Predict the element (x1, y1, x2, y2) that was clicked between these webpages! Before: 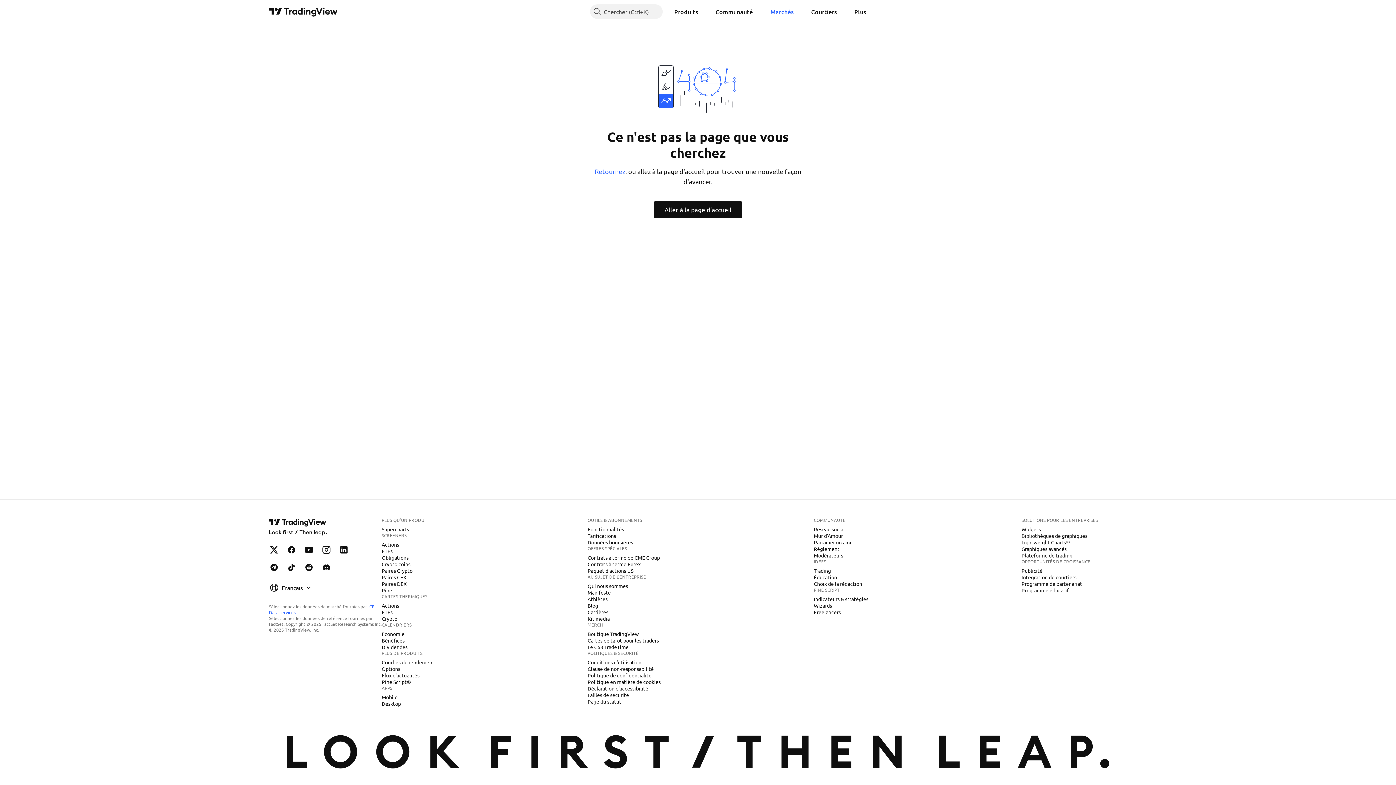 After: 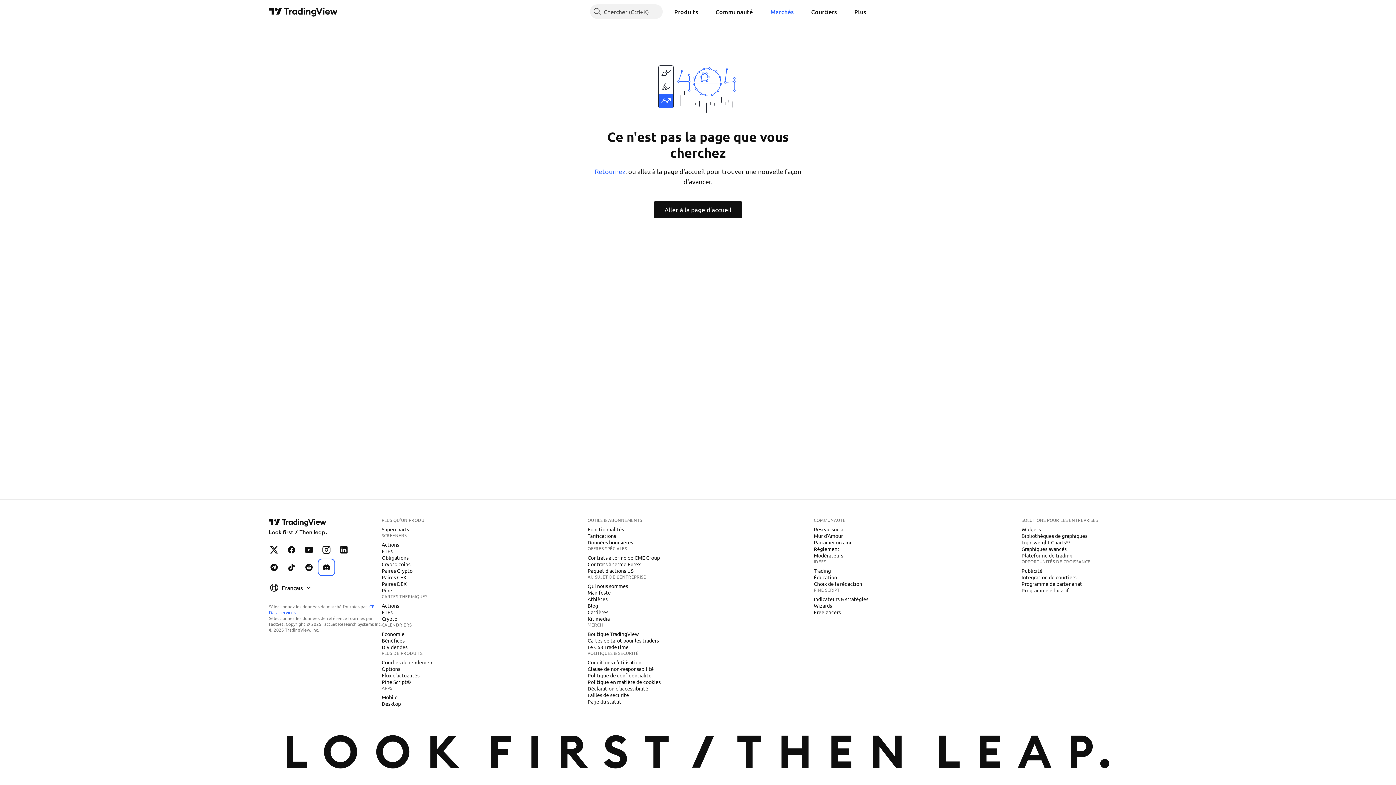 Action: bbox: (319, 560, 333, 575) label: TradingView sur Discord